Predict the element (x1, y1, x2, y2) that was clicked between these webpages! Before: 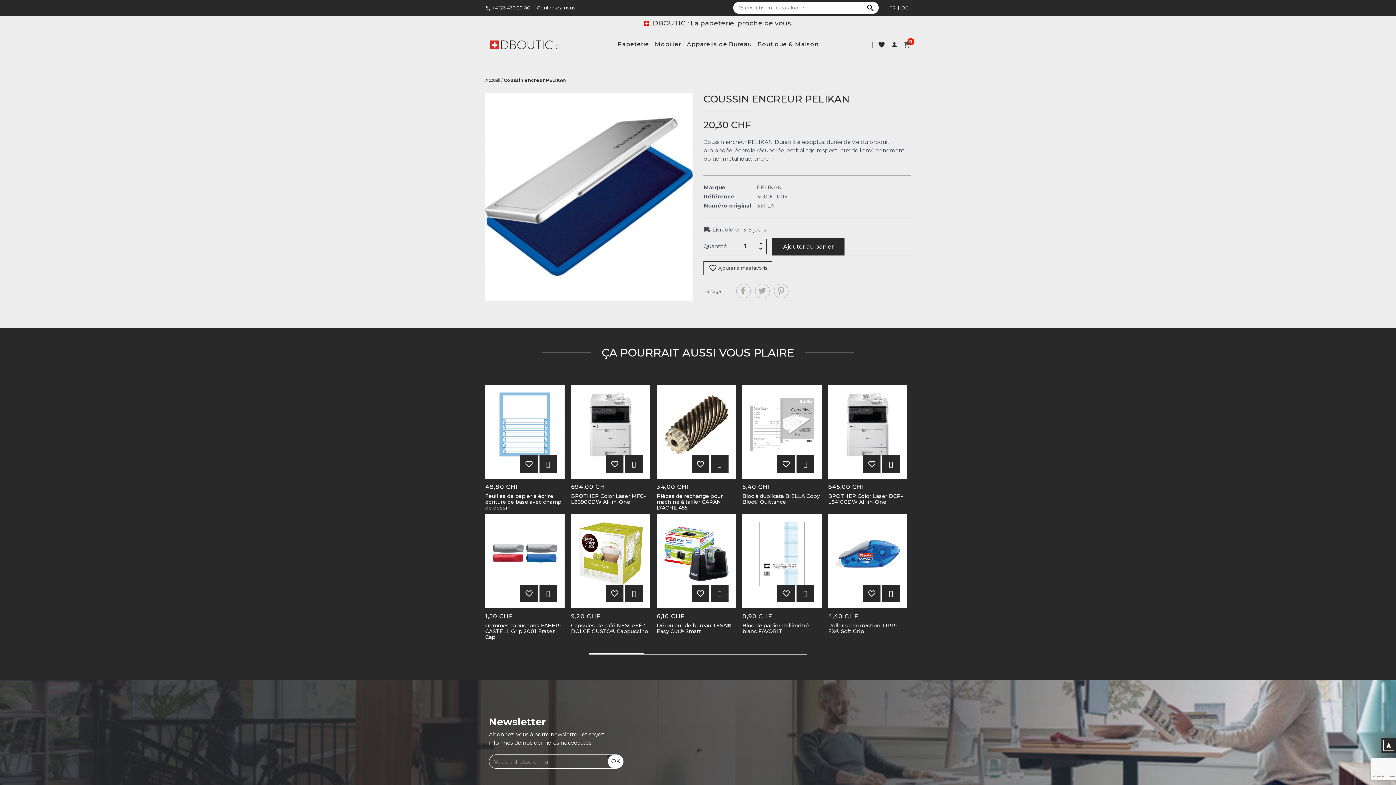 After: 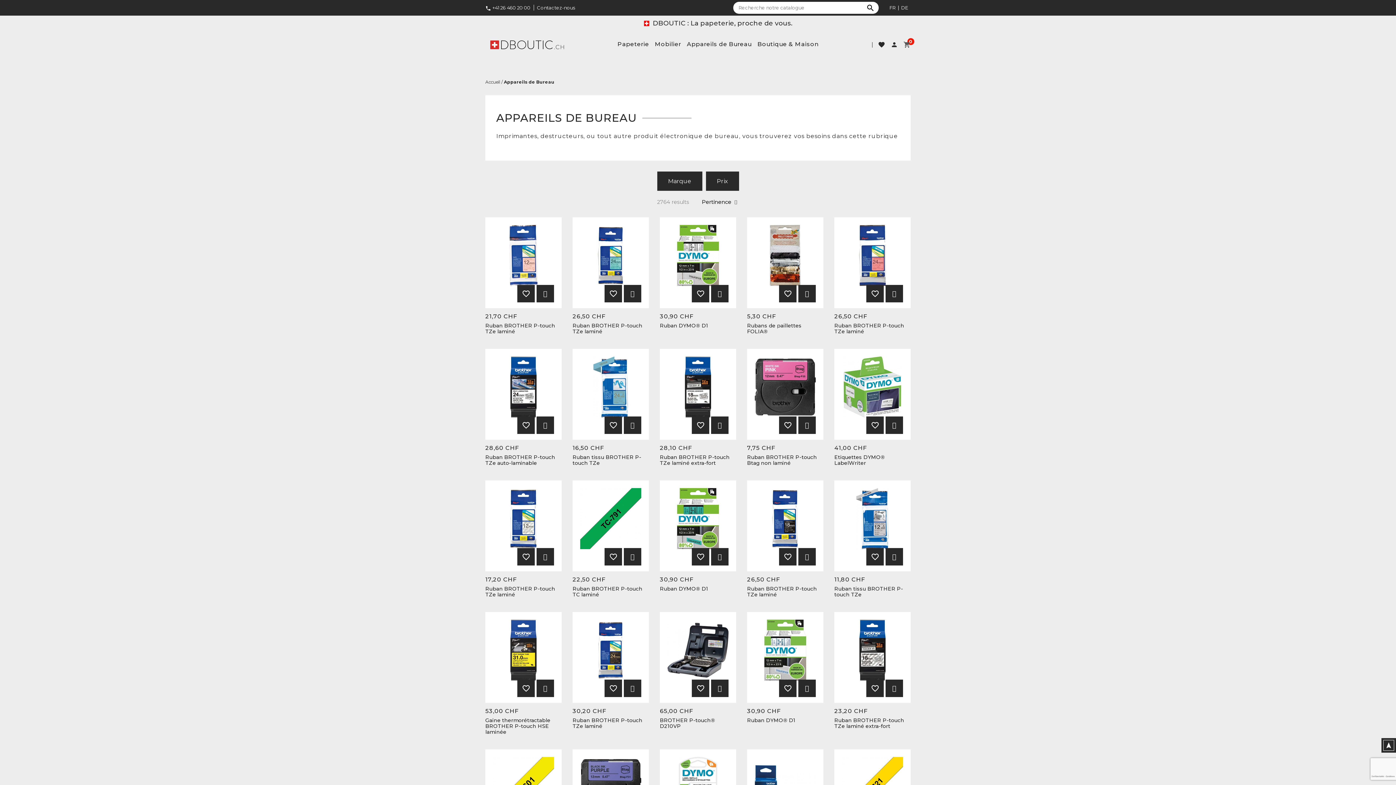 Action: label: Appareils de Bureau bbox: (684, 34, 754, 53)